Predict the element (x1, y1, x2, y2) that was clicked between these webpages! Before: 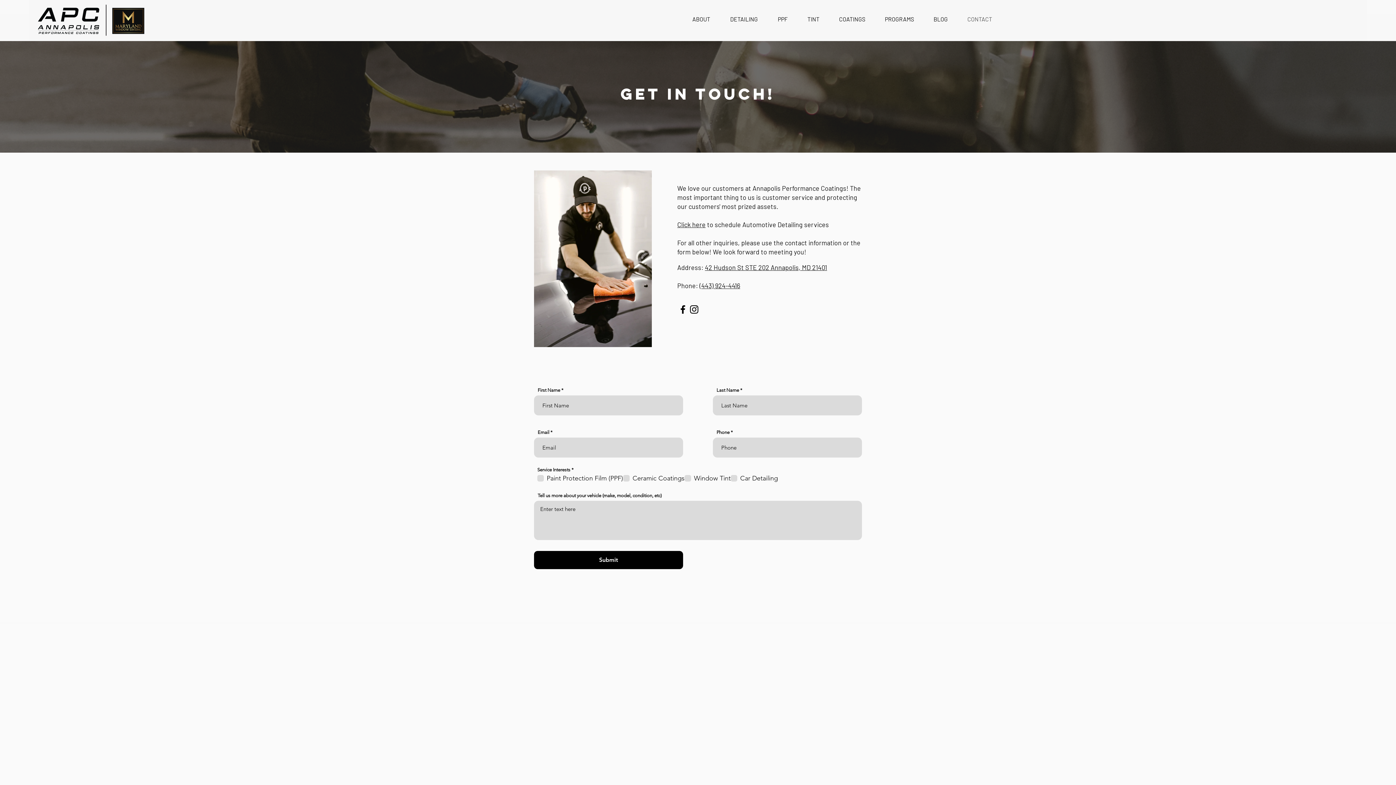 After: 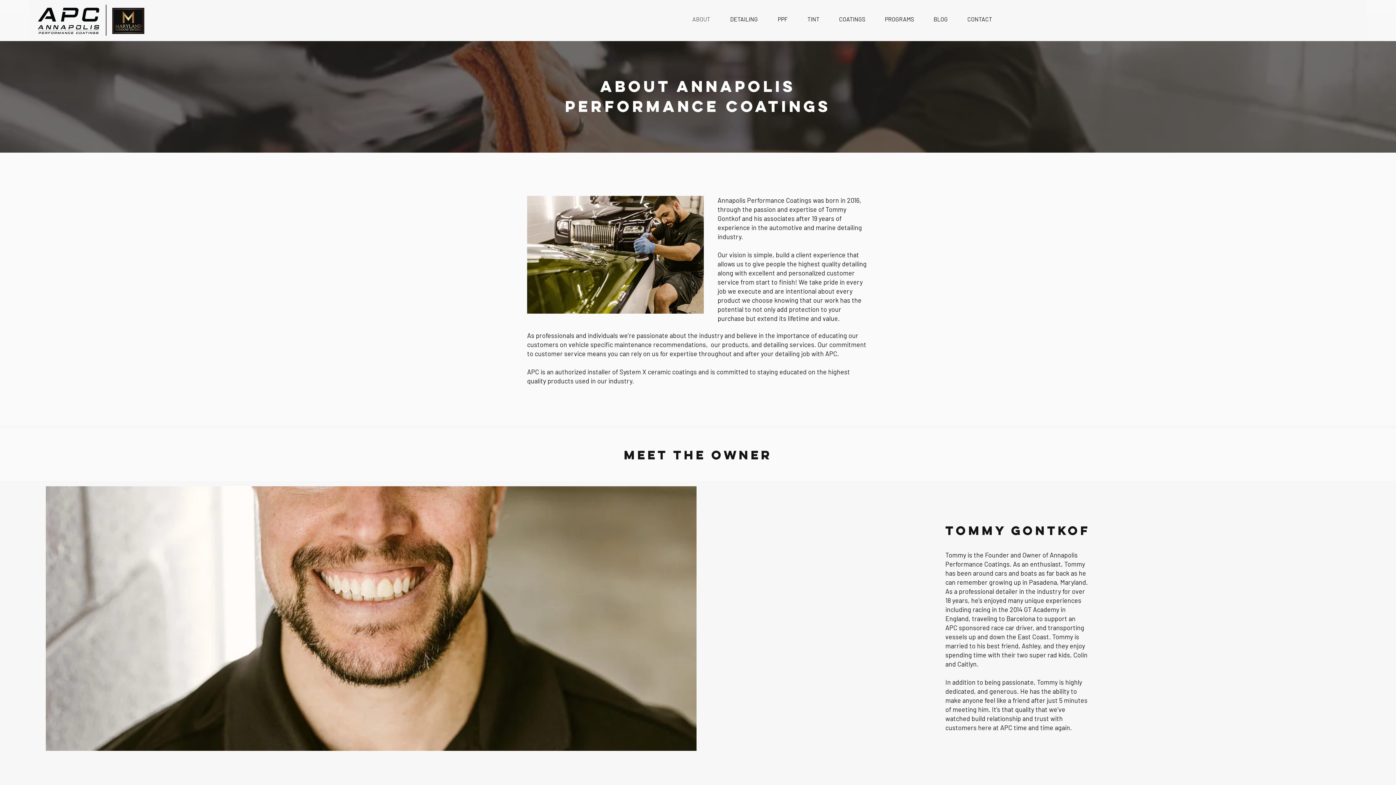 Action: label: ABOUT bbox: (682, 10, 720, 28)